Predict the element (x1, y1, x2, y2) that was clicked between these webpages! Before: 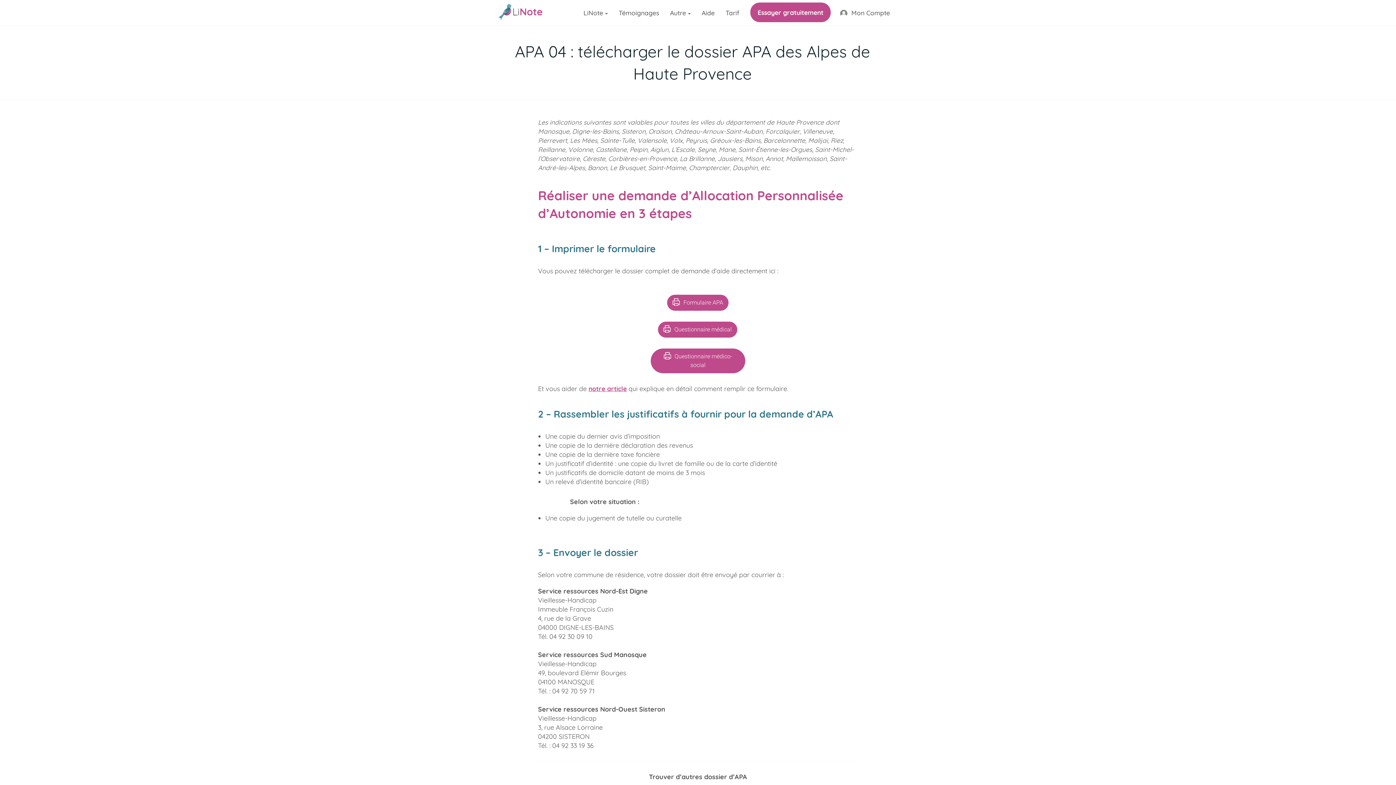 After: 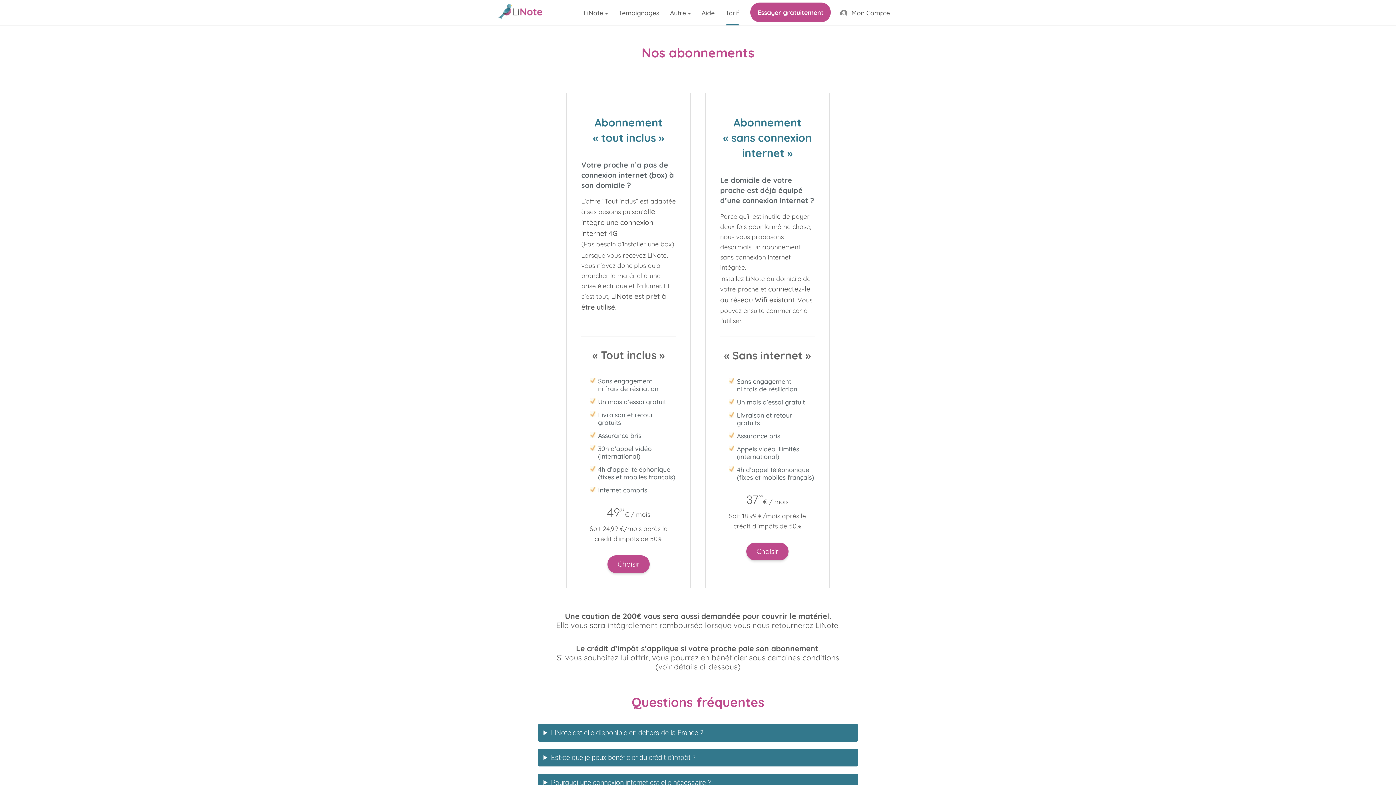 Action: label: Tarif bbox: (725, 0, 739, 25)